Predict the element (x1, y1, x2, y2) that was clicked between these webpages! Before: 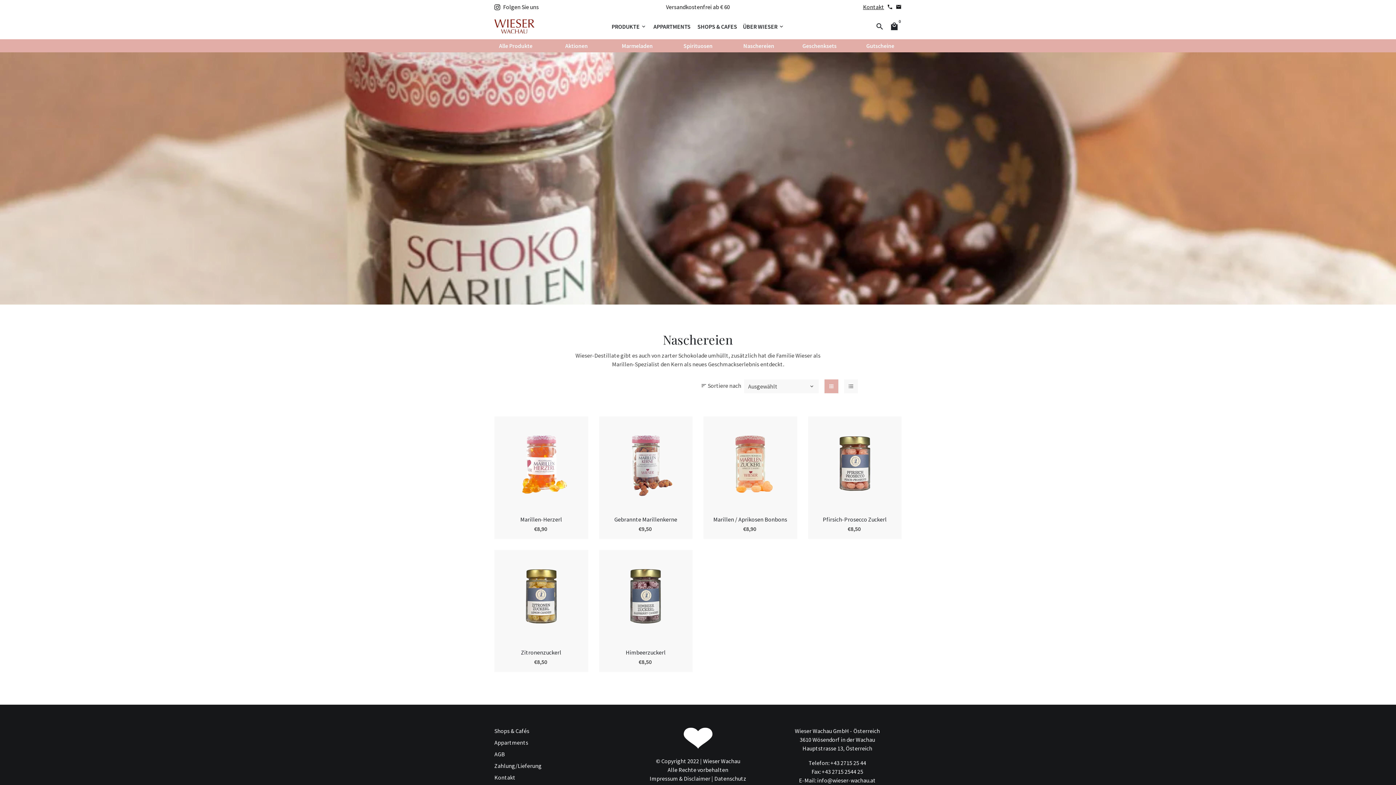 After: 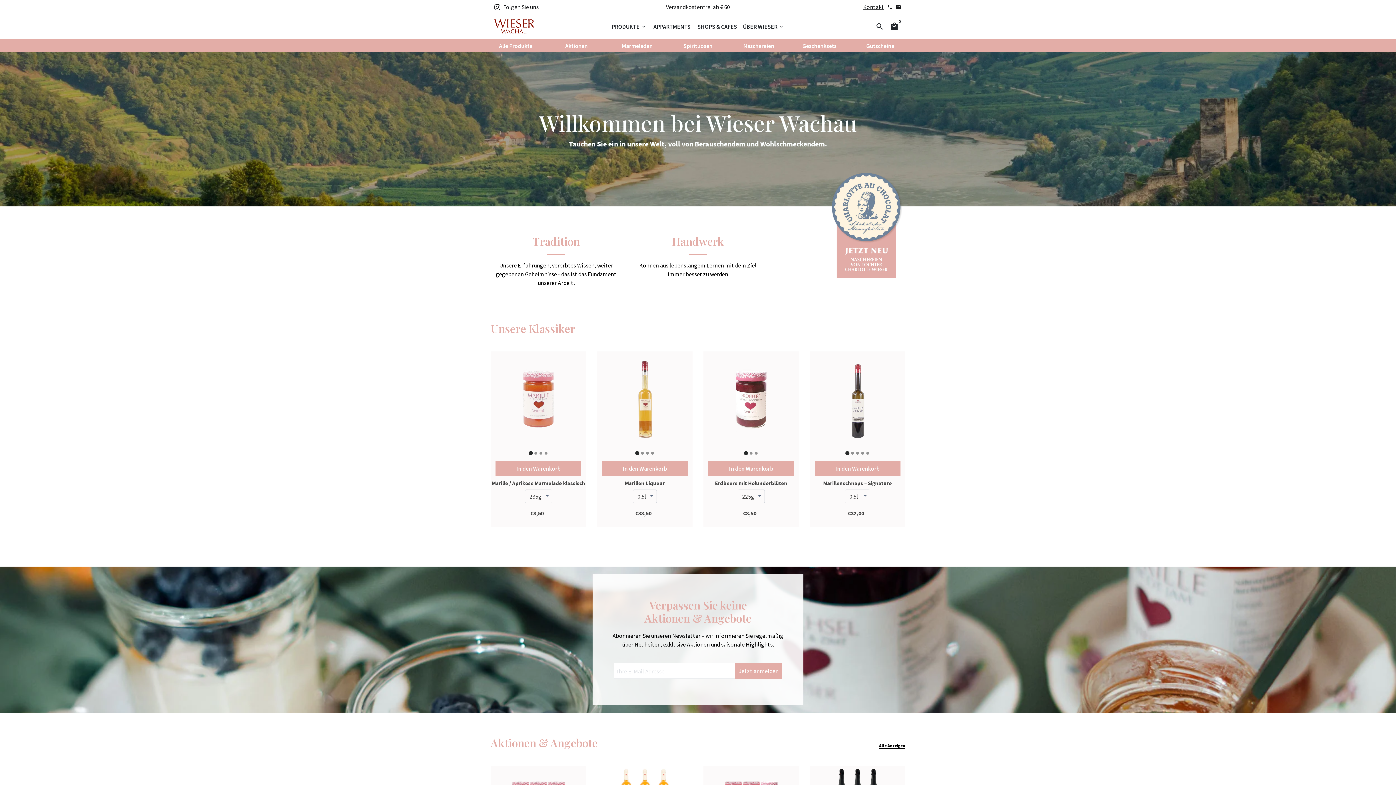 Action: bbox: (494, 13, 534, 38)